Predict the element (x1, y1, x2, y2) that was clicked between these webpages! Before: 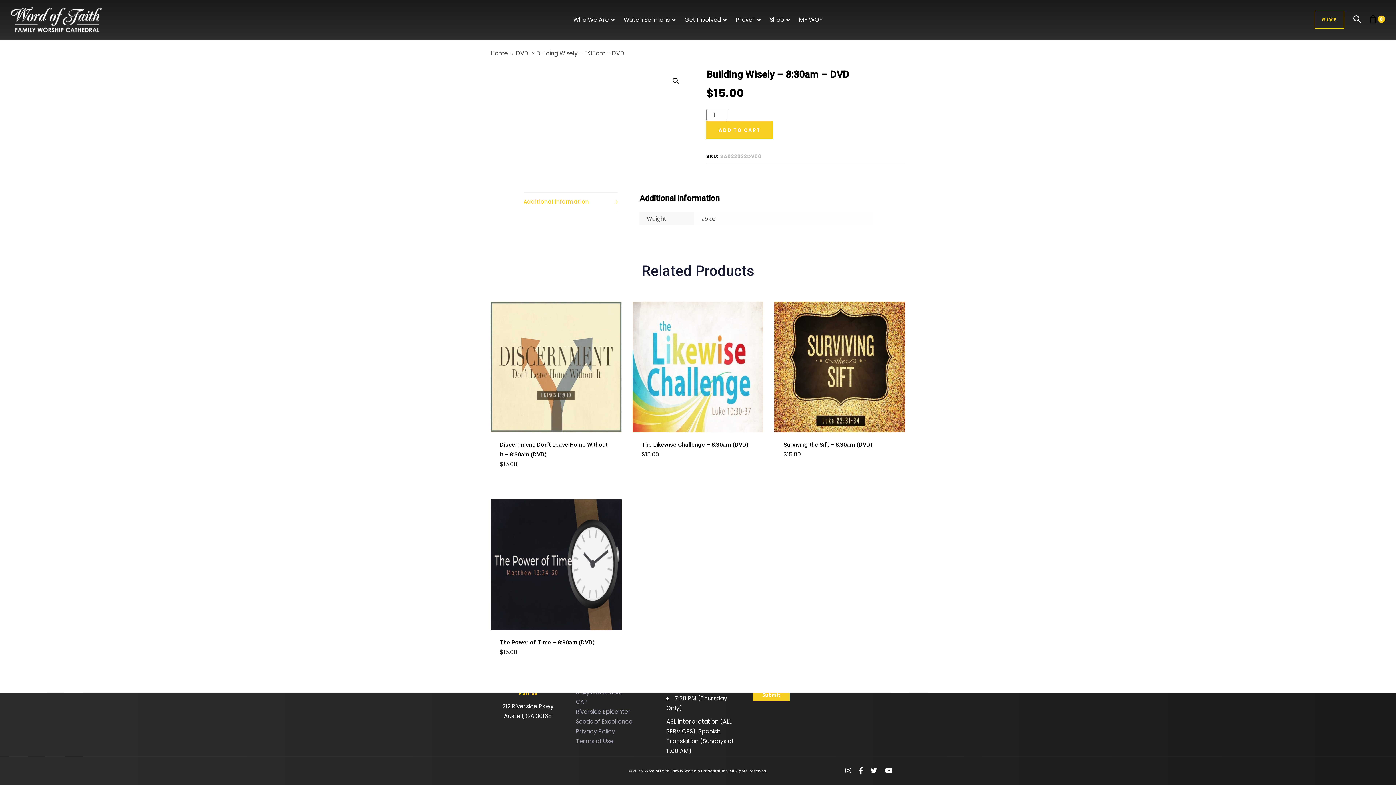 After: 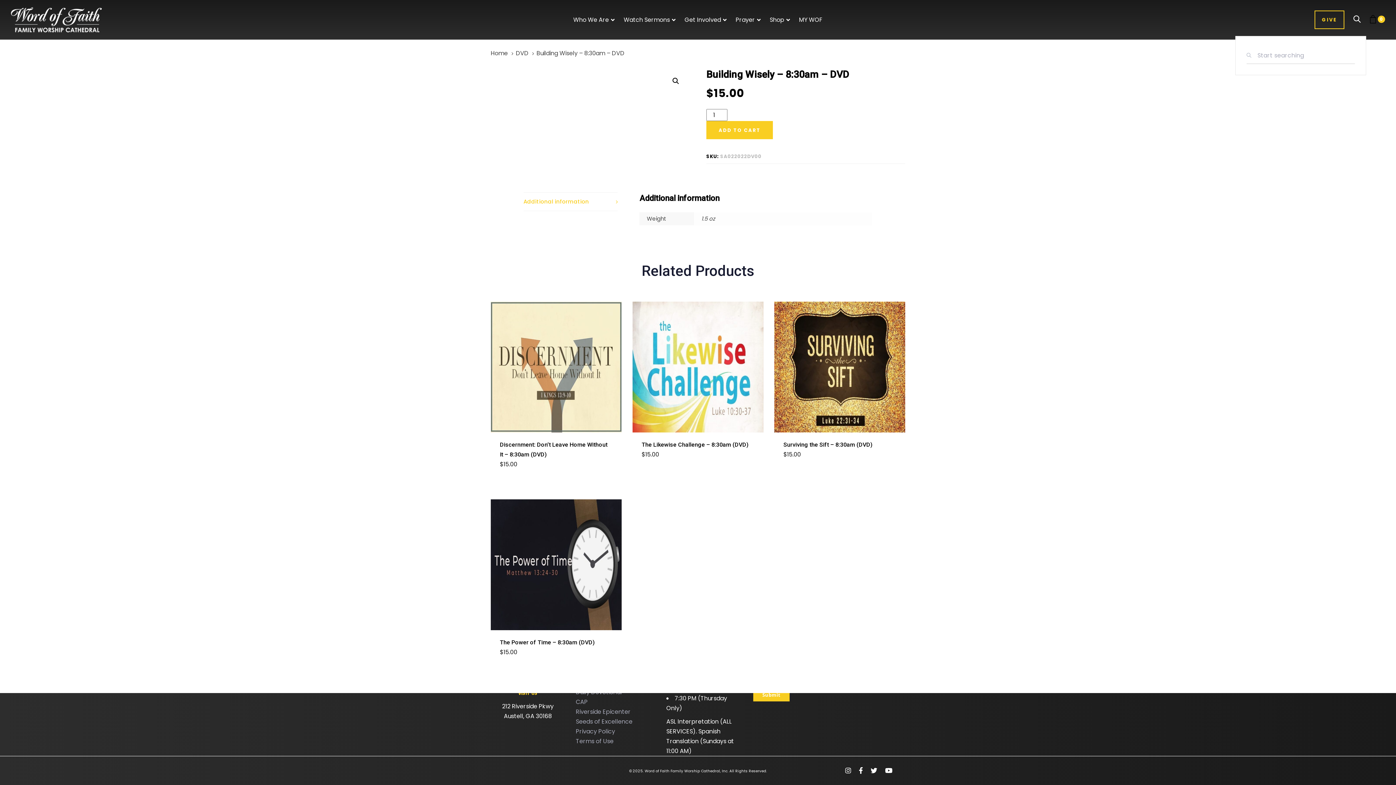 Action: bbox: (1353, 14, 1361, 24)